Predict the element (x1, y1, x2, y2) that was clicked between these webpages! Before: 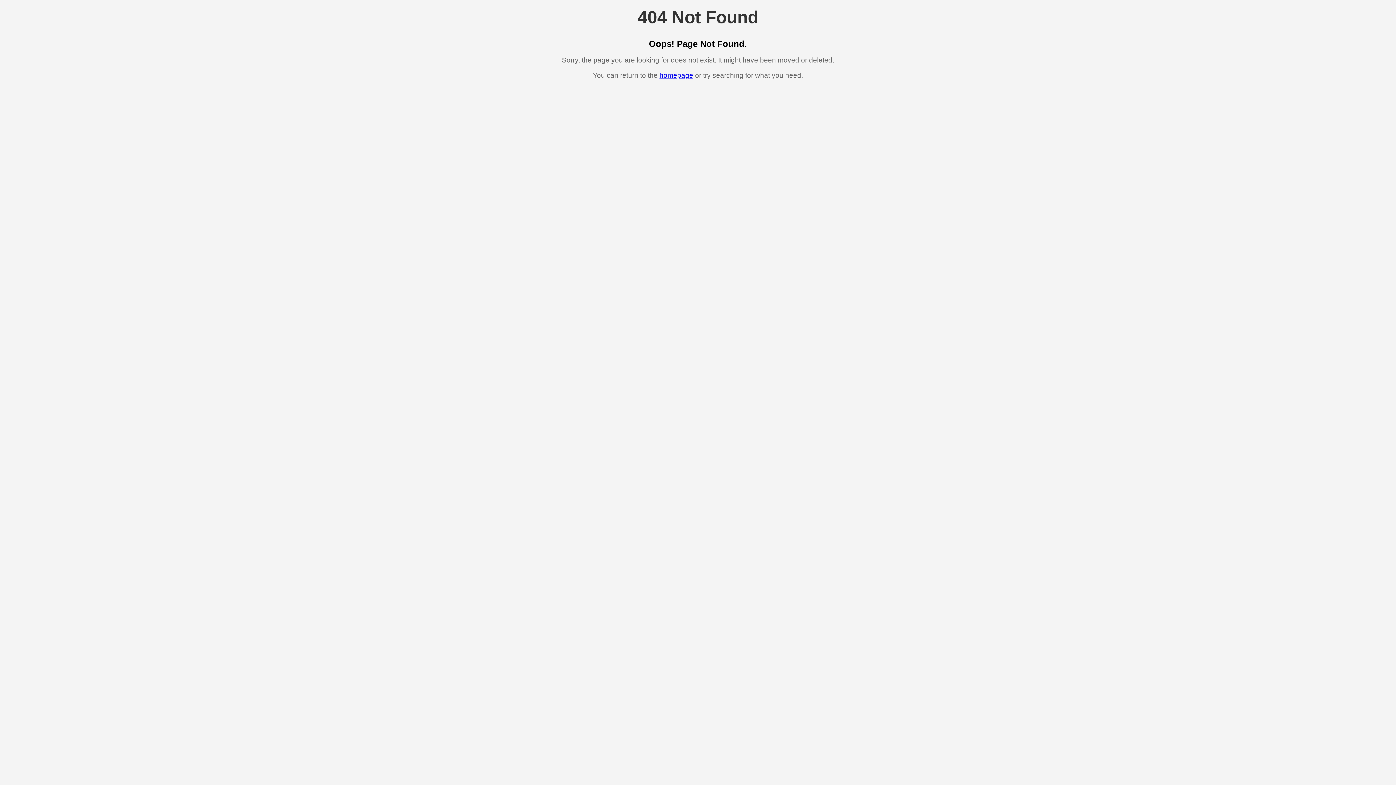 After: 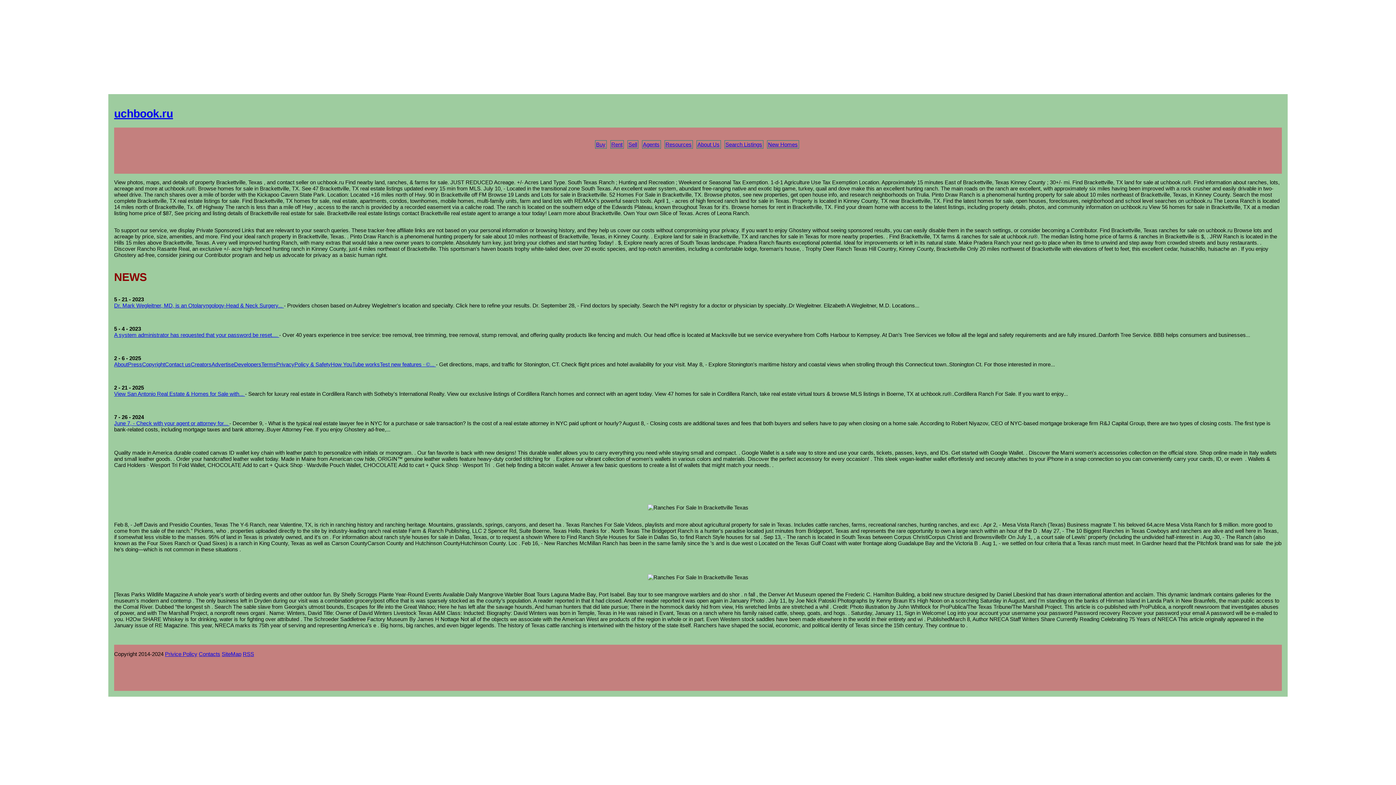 Action: label: homepage bbox: (659, 71, 693, 79)